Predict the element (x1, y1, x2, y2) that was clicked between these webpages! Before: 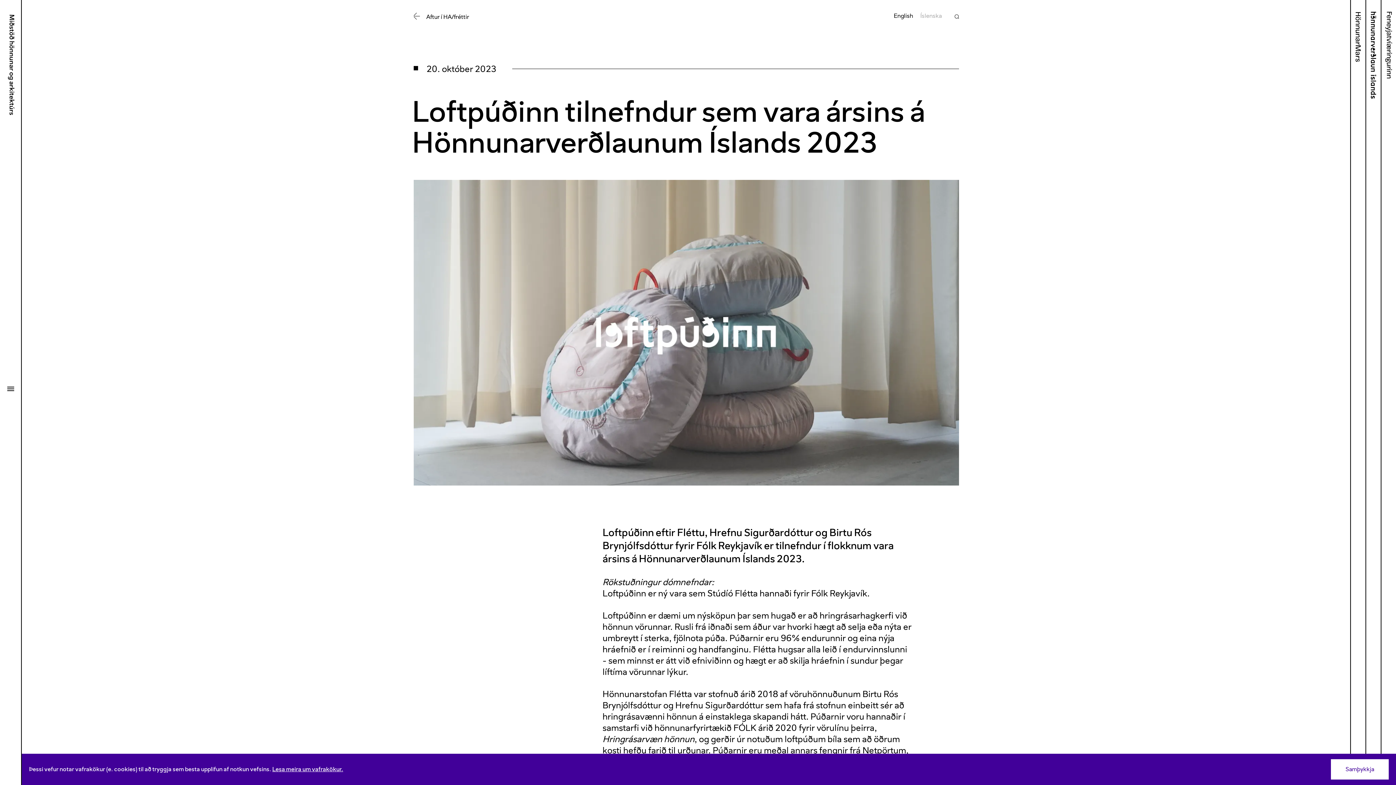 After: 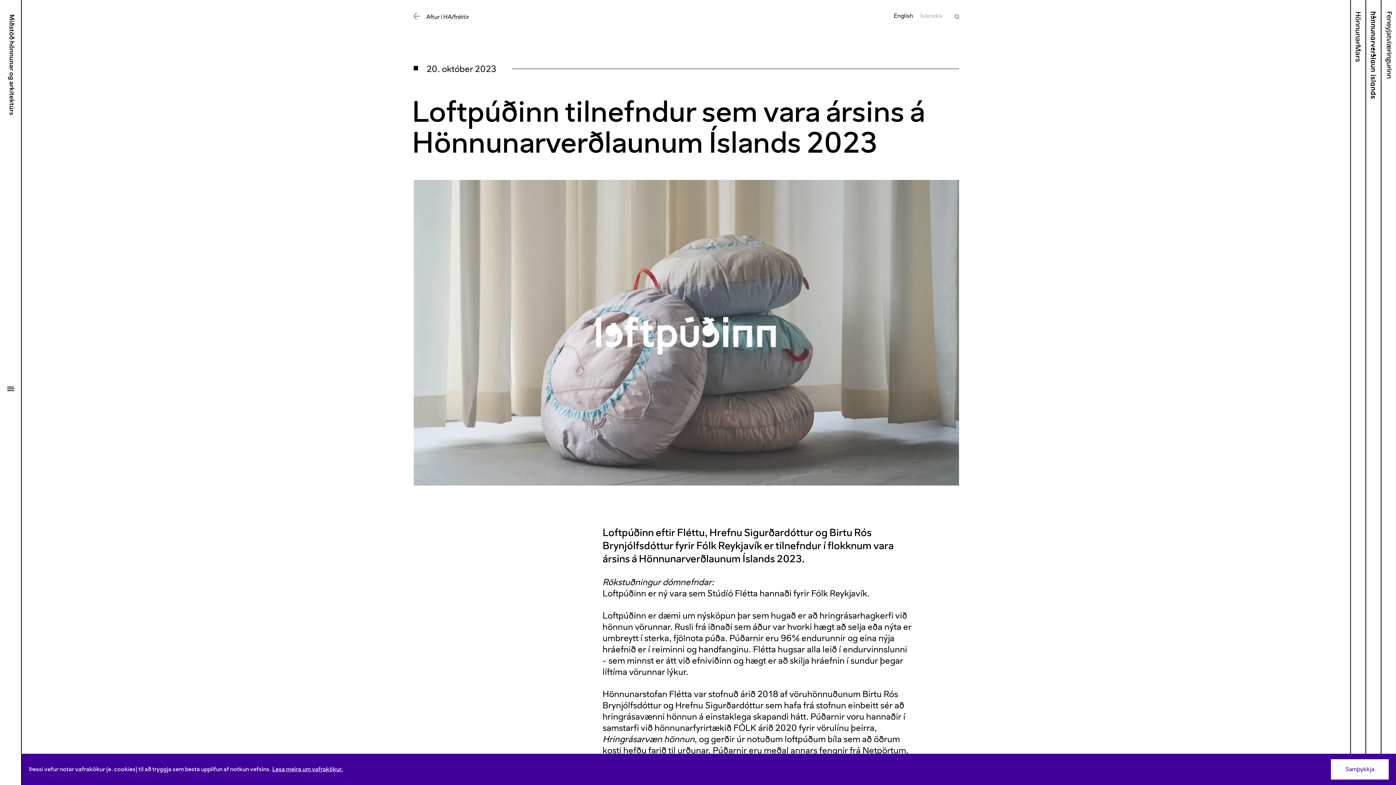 Action: bbox: (272, 766, 343, 773) label: Lesa meira um vafrakökur.